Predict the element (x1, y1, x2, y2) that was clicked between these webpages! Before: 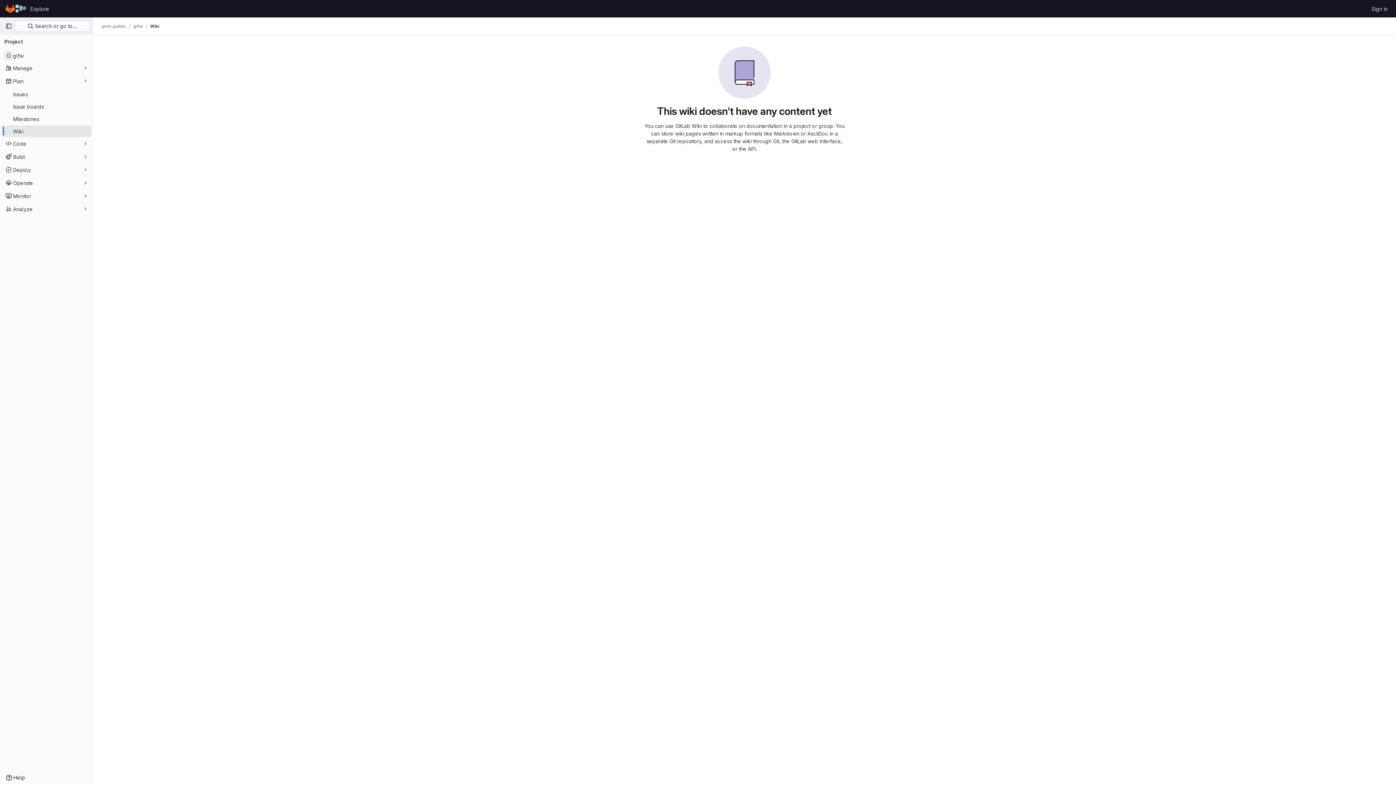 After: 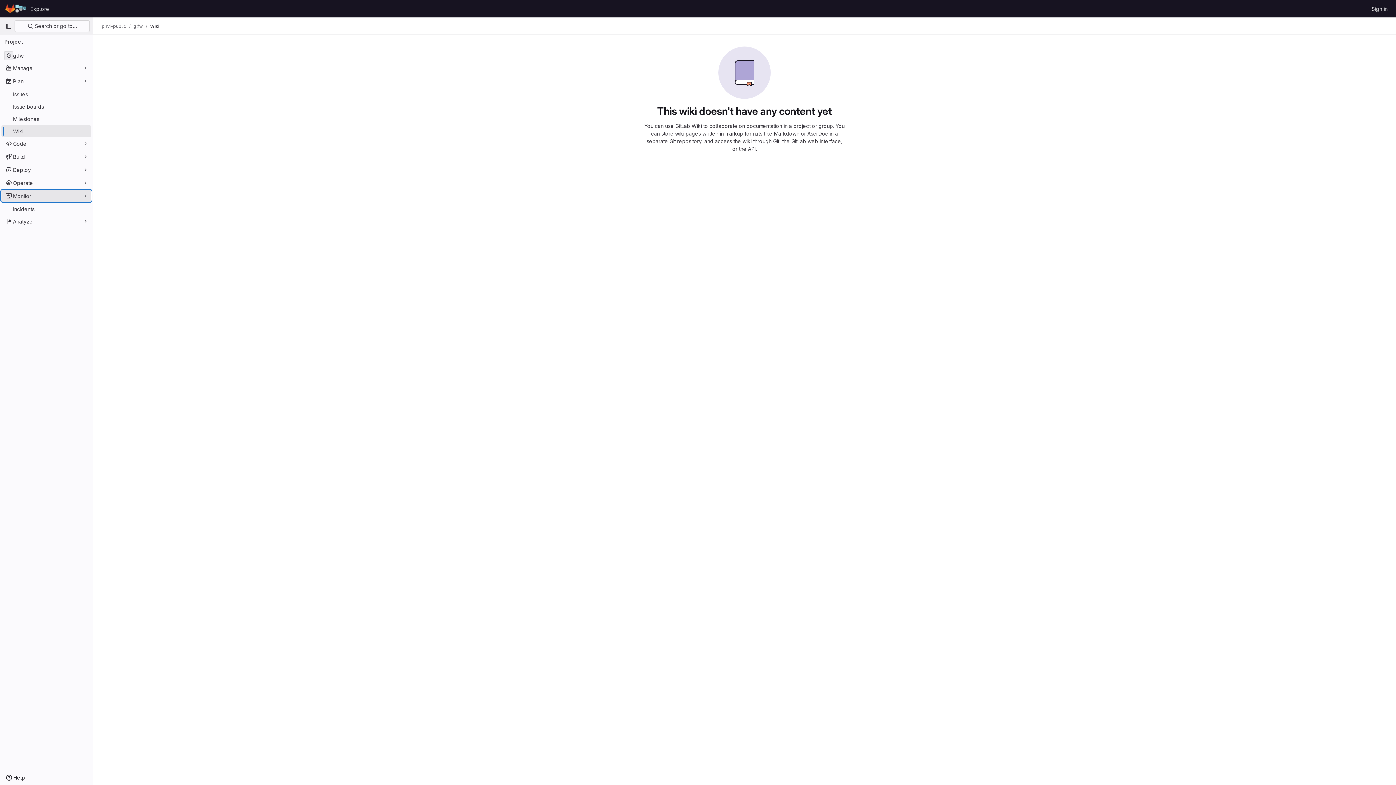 Action: label: Monitor bbox: (1, 190, 91, 201)